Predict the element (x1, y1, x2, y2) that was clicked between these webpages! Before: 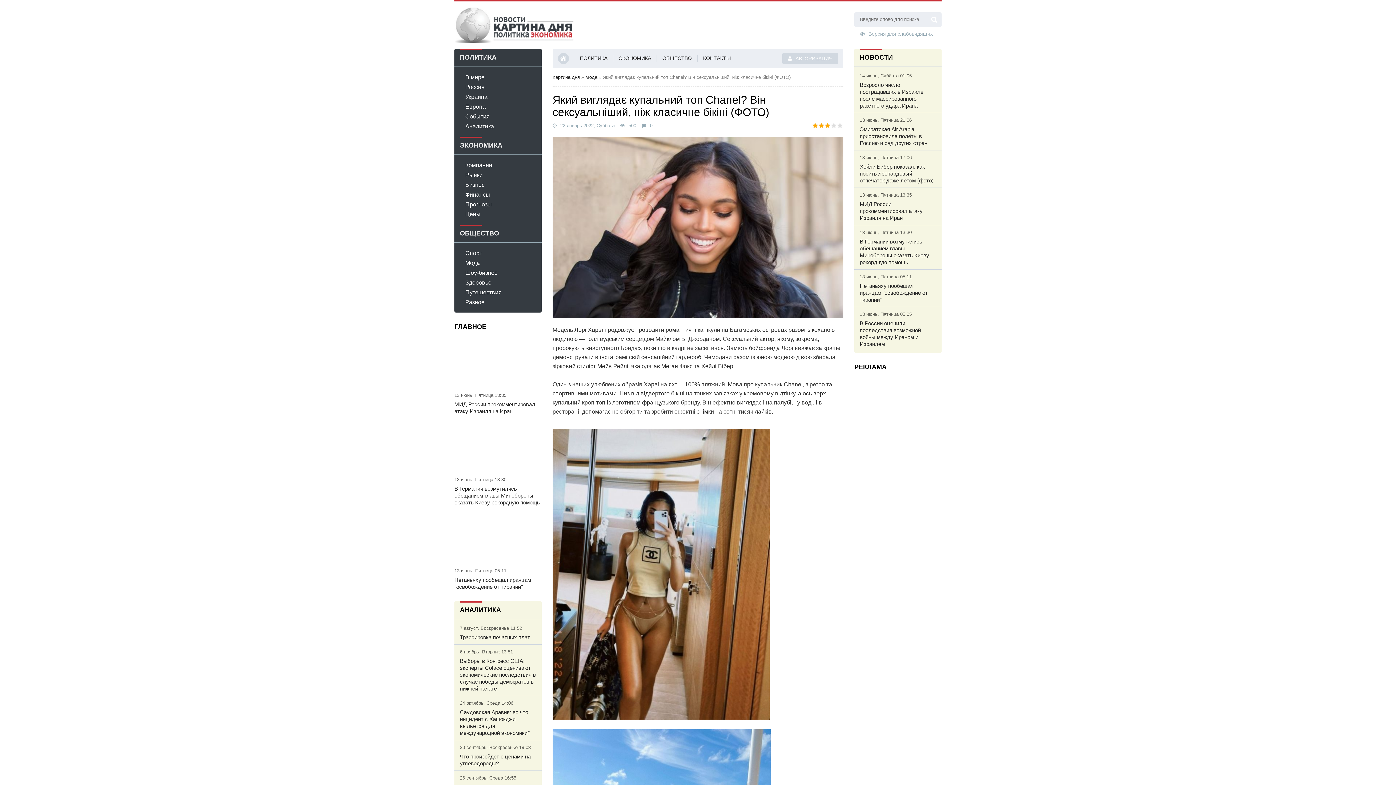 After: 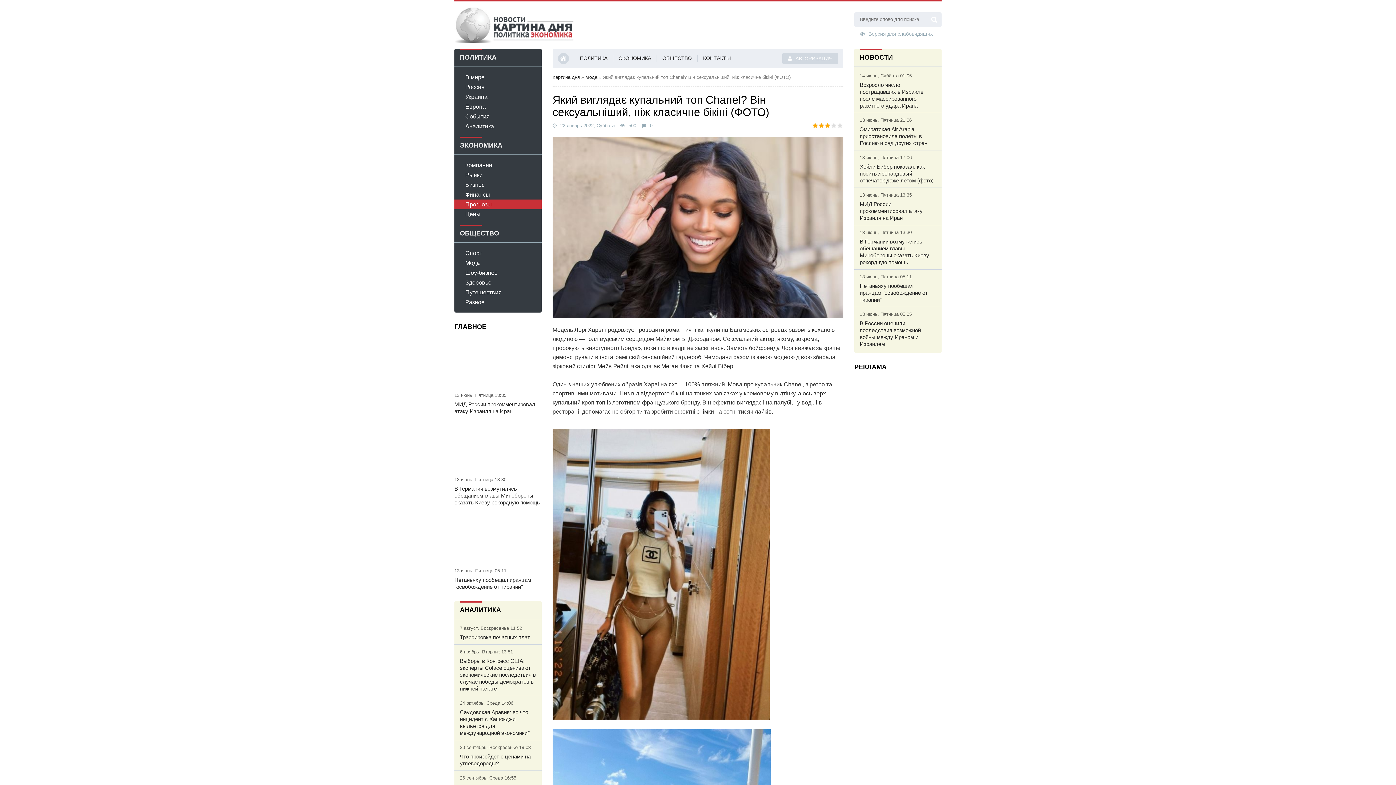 Action: label: Прогнозы bbox: (454, 199, 541, 209)